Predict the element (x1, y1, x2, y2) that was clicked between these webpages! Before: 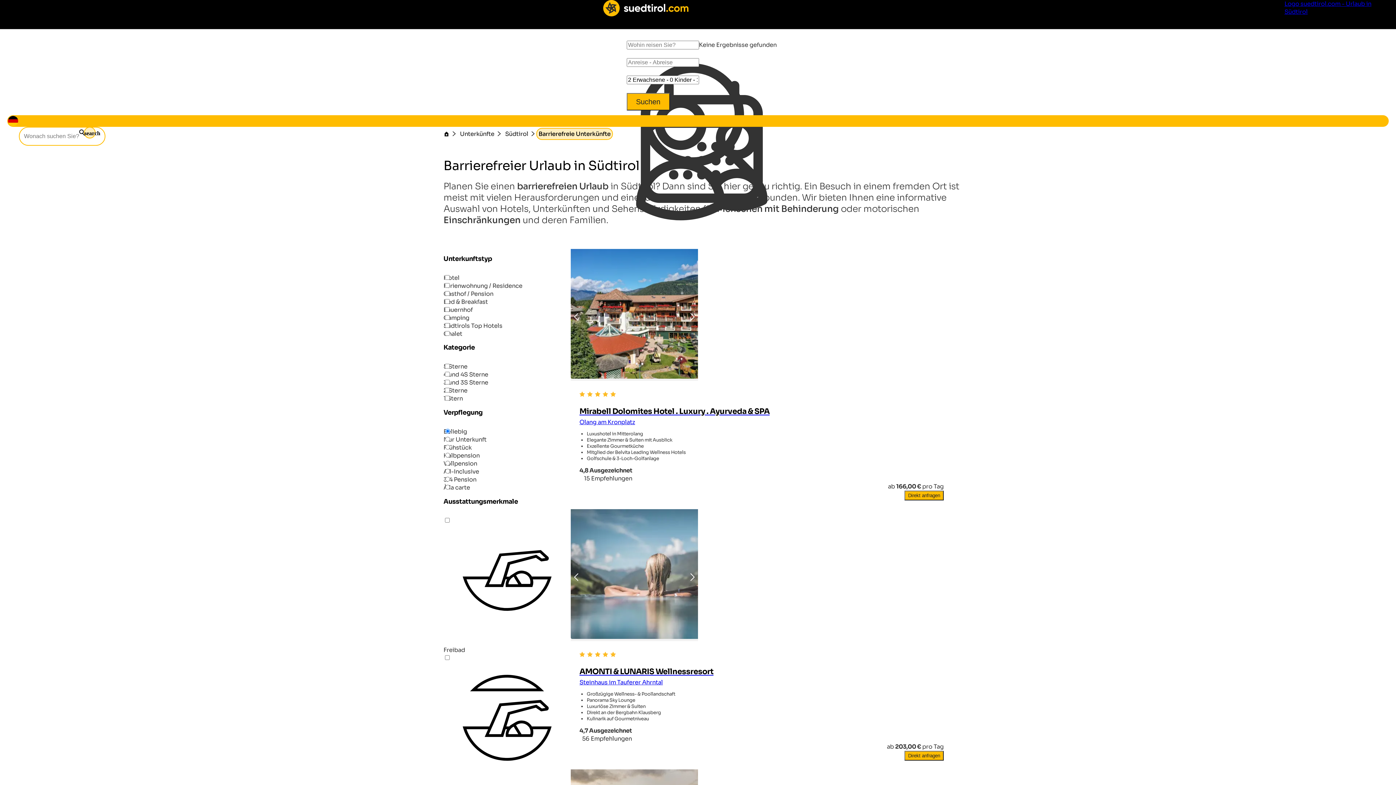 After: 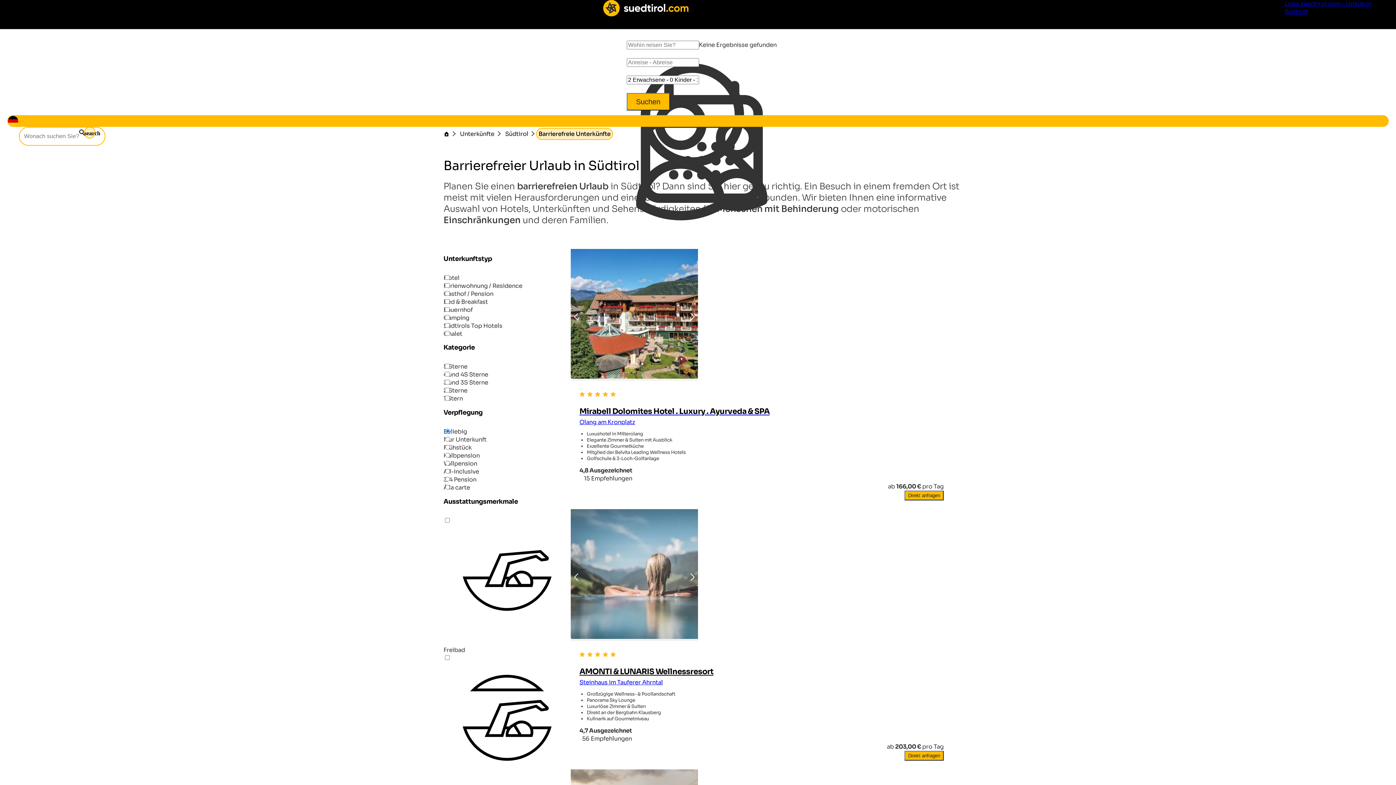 Action: bbox: (579, 666, 798, 686) label: AMONTI & LUNARIS Wellnessresort
Steinhaus im Tauferer Ahrntal